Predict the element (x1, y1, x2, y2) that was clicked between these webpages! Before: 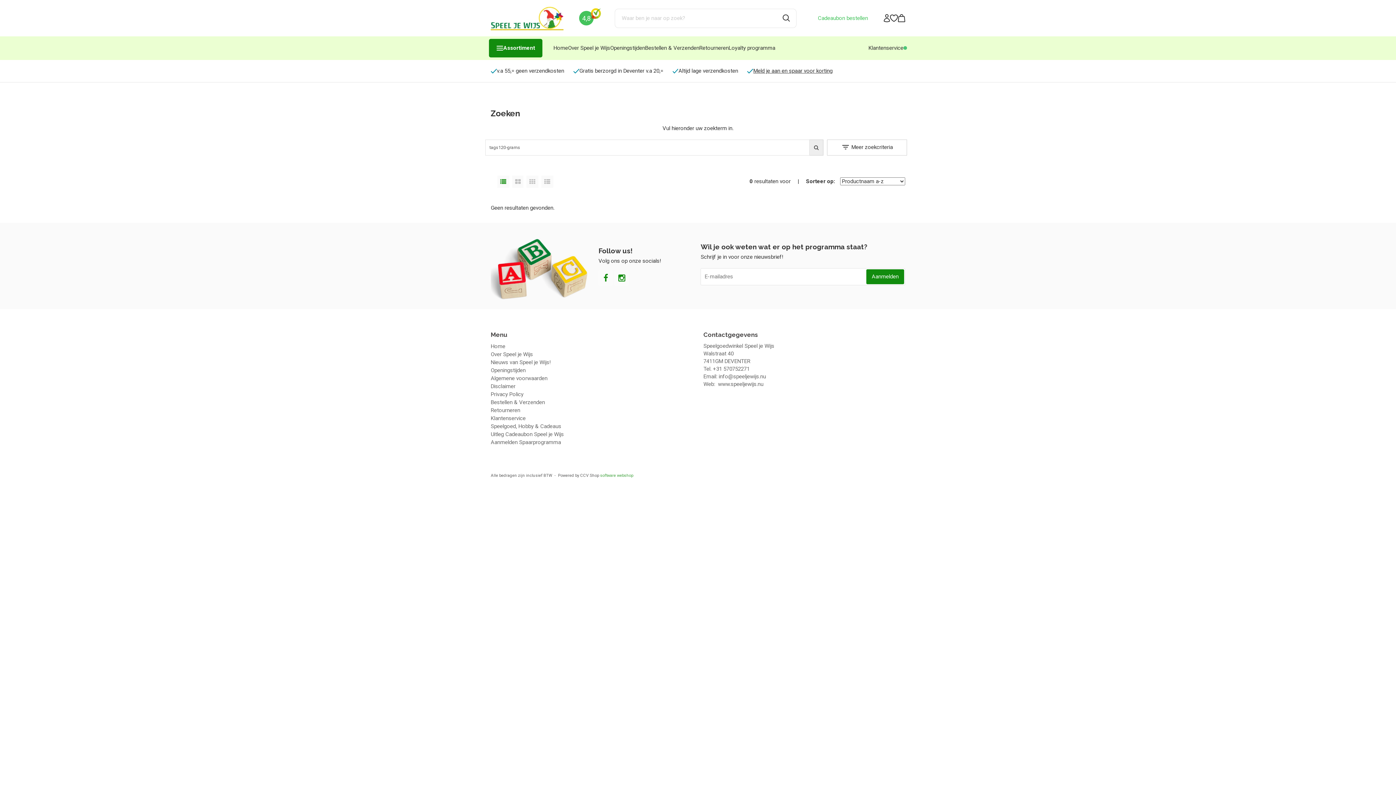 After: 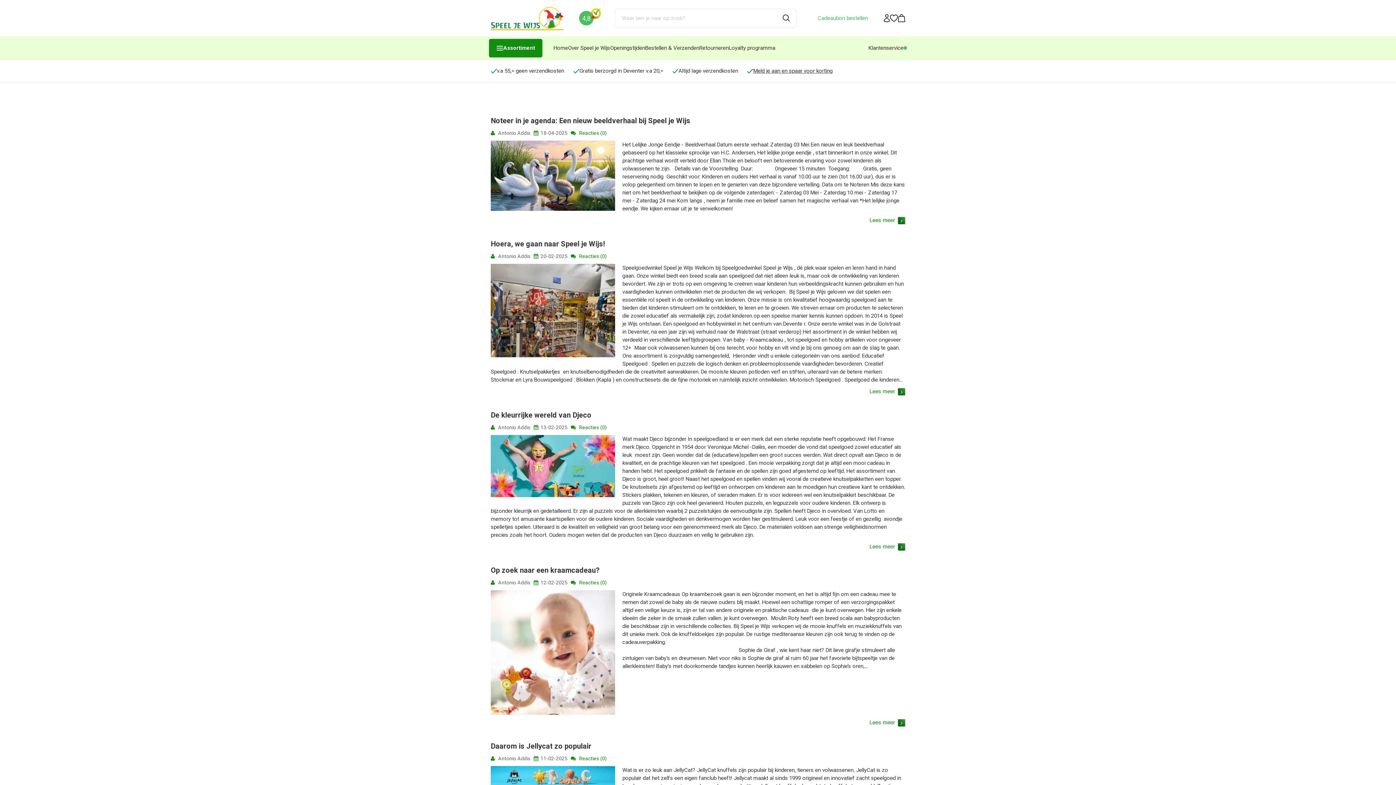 Action: bbox: (490, 359, 550, 365) label: Nieuws van Speel je Wijs!